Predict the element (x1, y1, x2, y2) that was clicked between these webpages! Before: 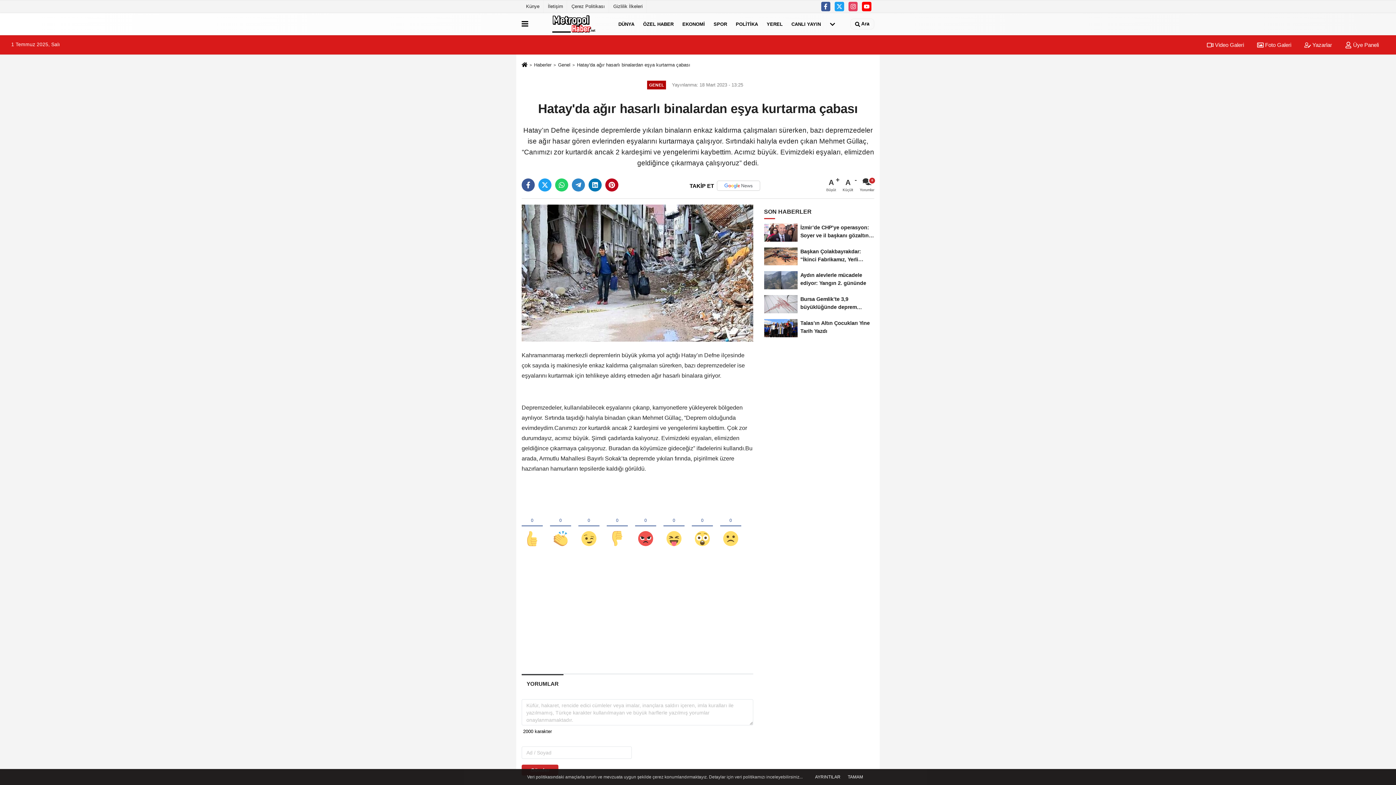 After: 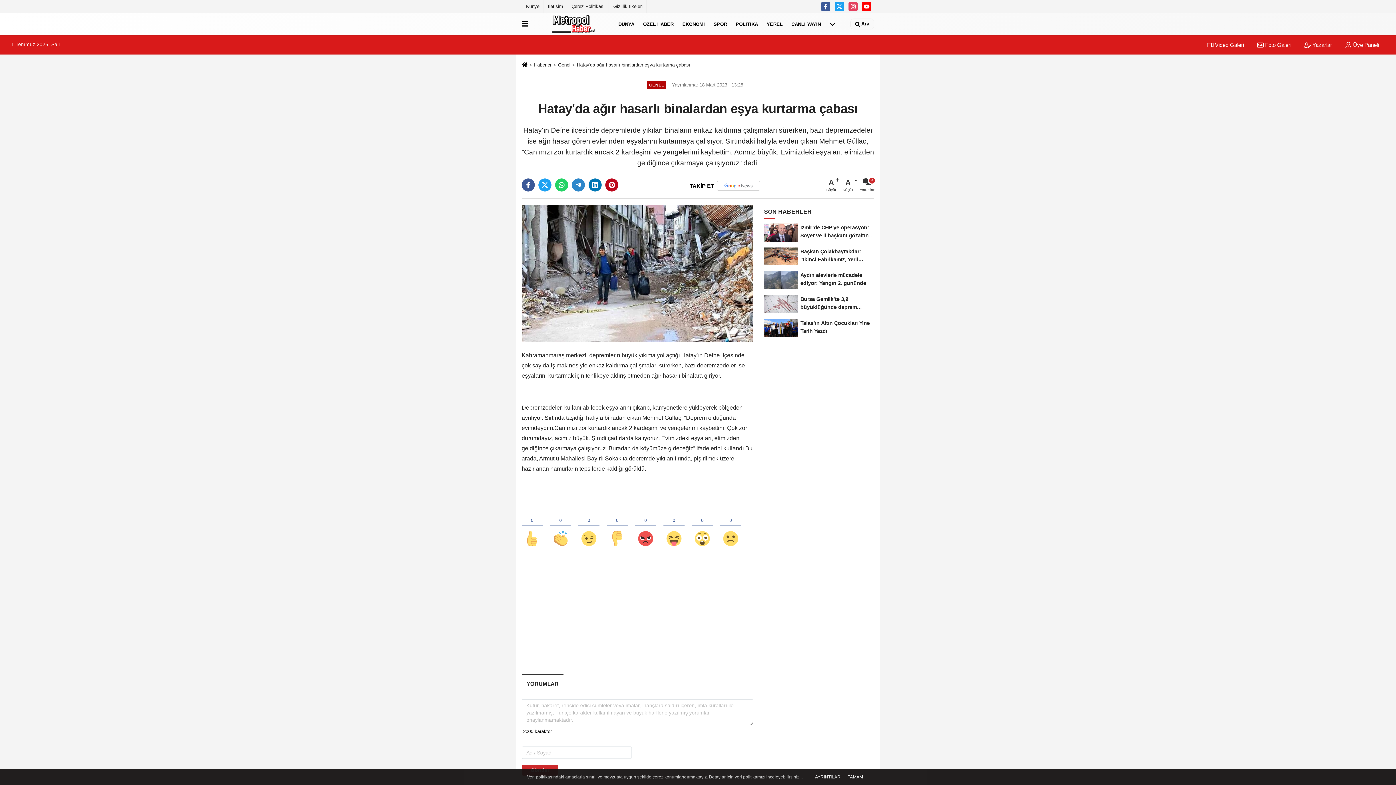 Action: bbox: (686, 180, 760, 190) label: TAKİP ET